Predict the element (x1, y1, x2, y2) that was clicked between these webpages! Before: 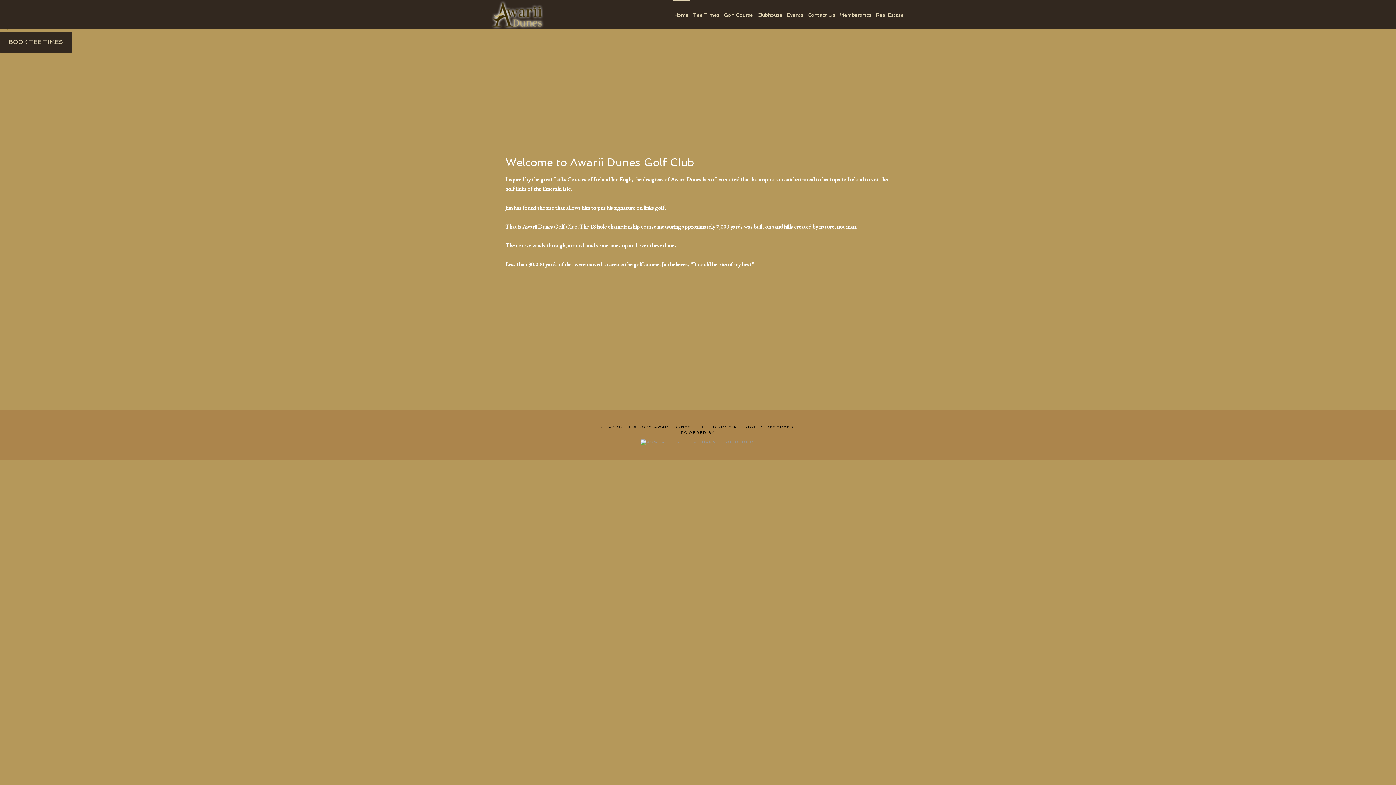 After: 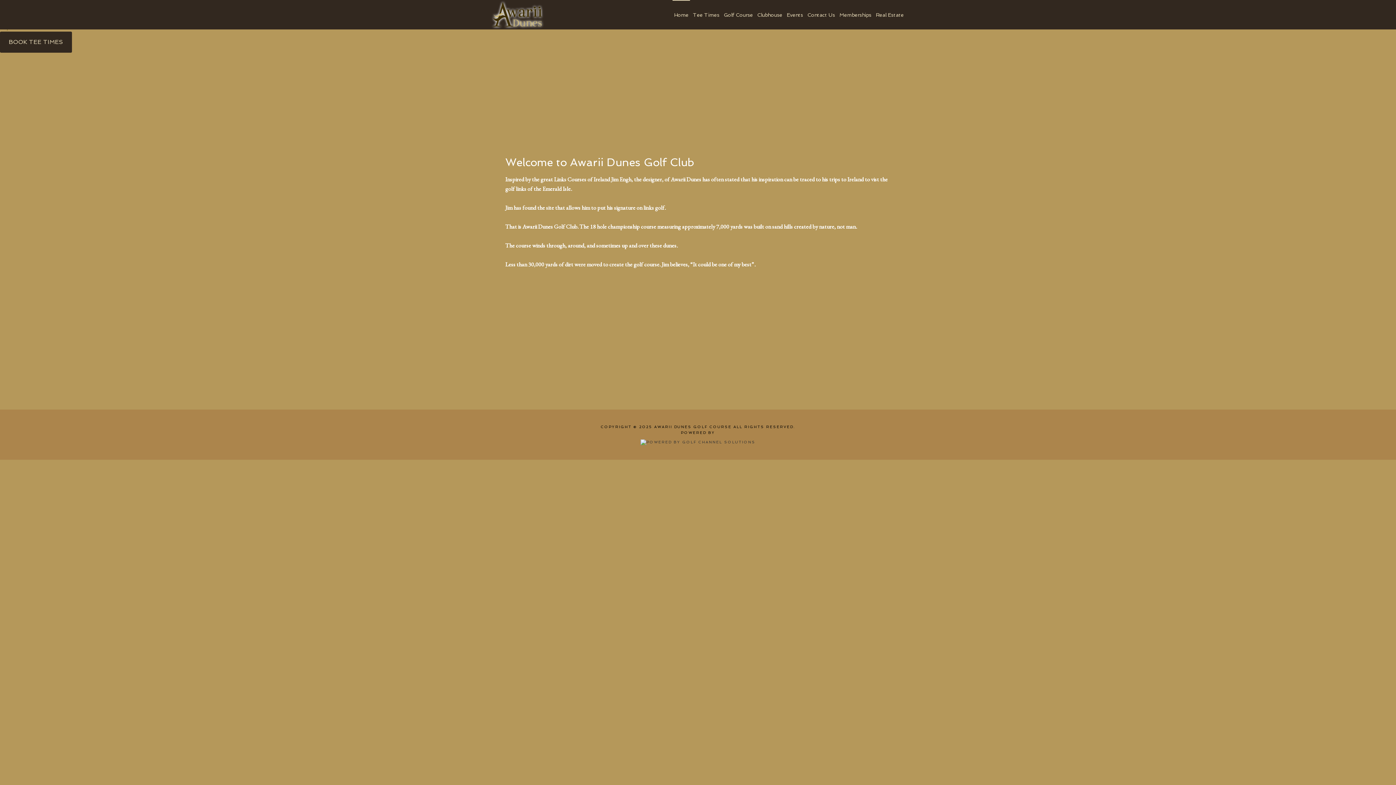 Action: bbox: (640, 440, 755, 444)